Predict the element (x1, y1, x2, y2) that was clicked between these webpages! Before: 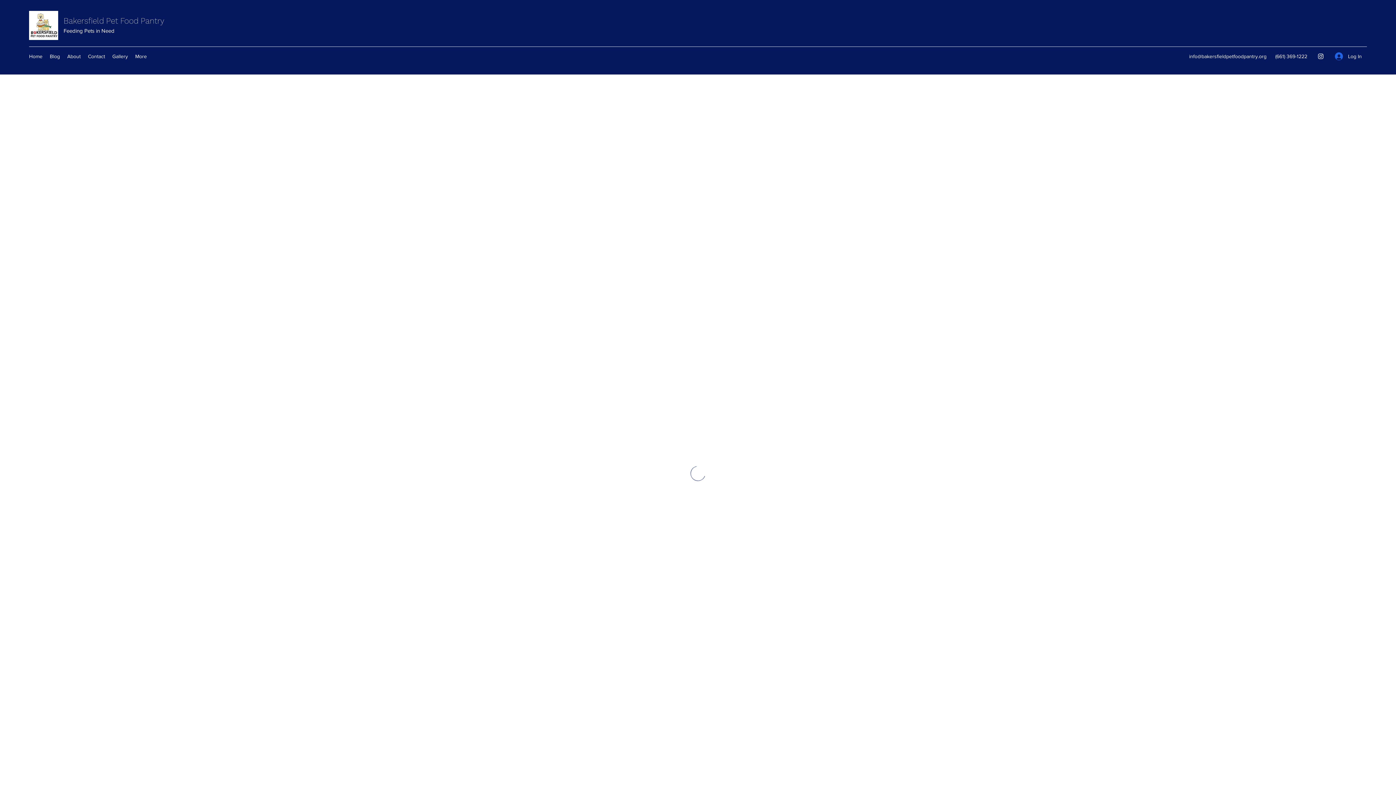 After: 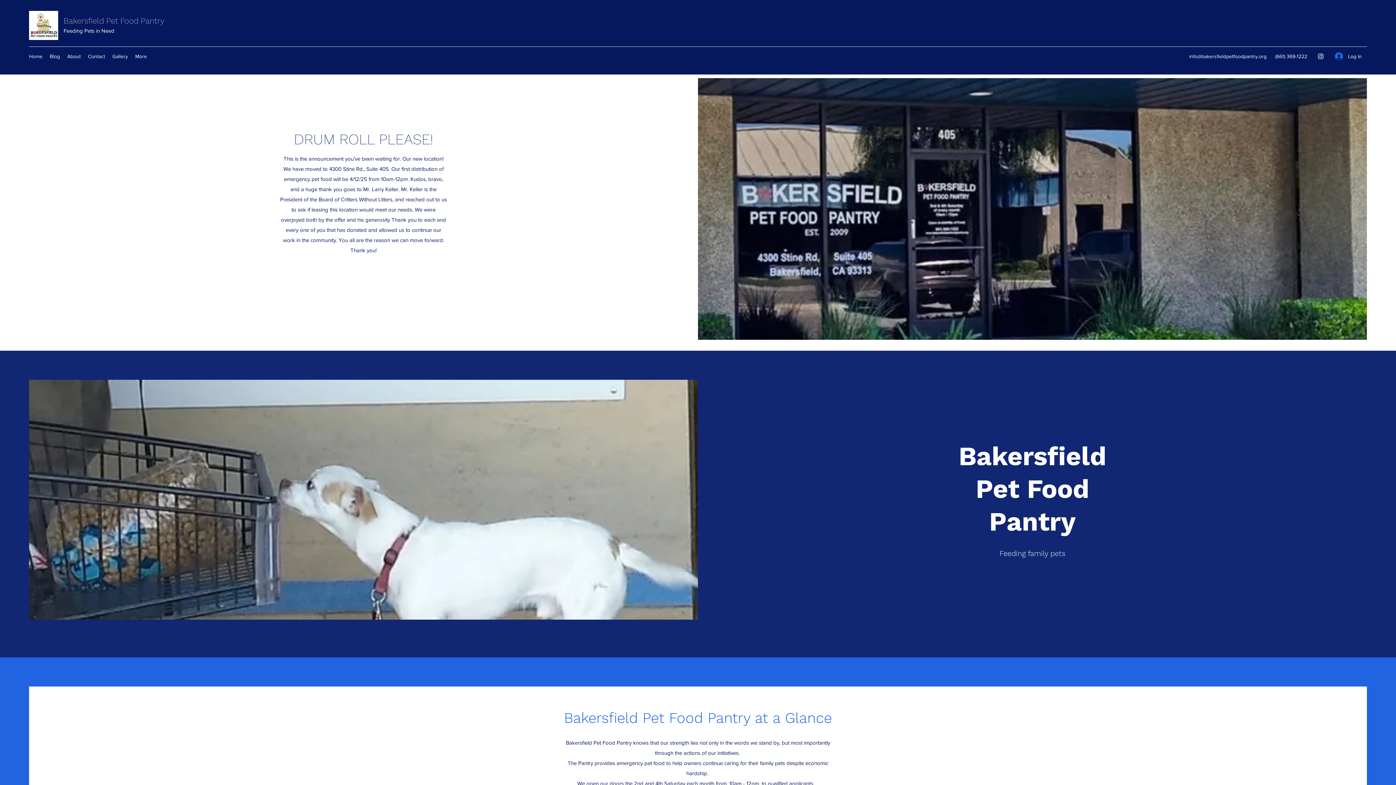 Action: bbox: (25, 50, 46, 61) label: Home